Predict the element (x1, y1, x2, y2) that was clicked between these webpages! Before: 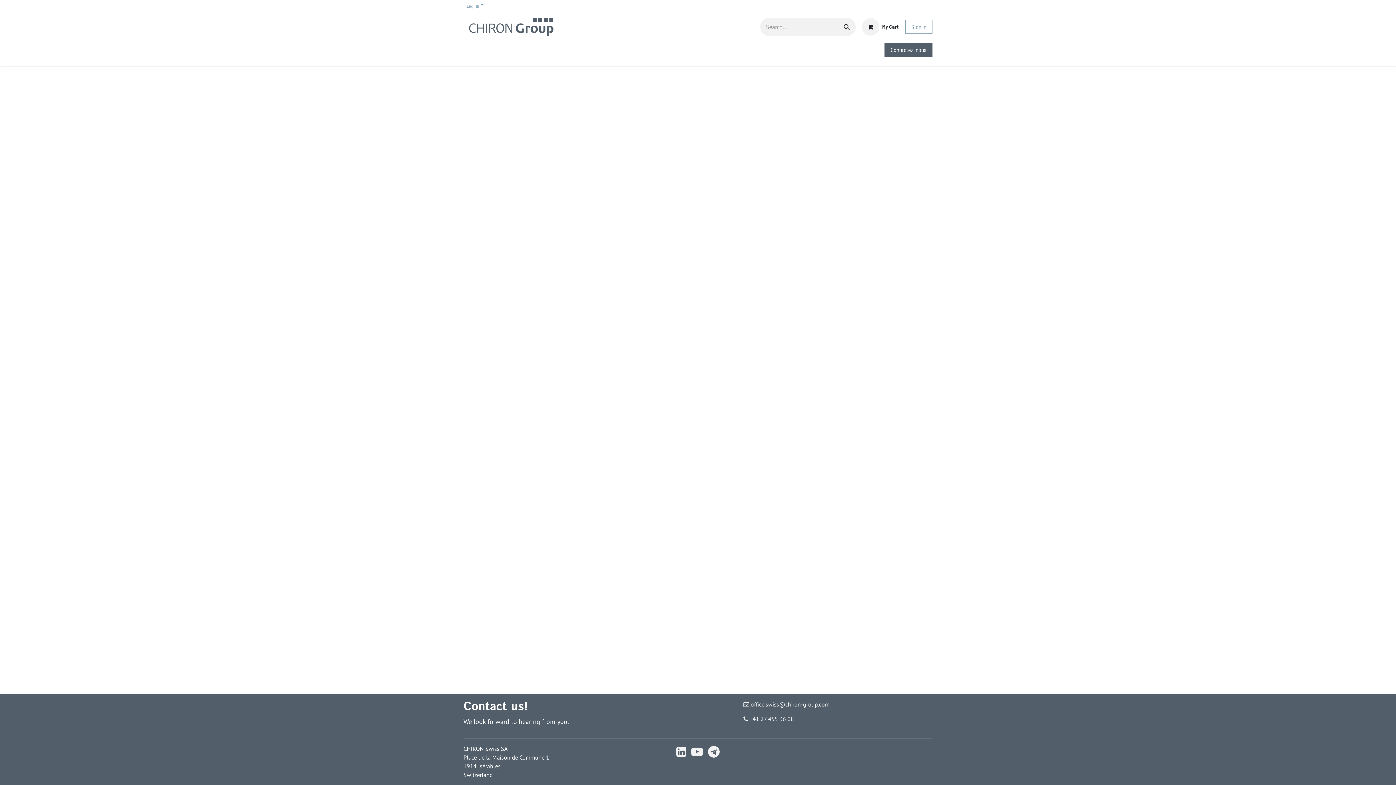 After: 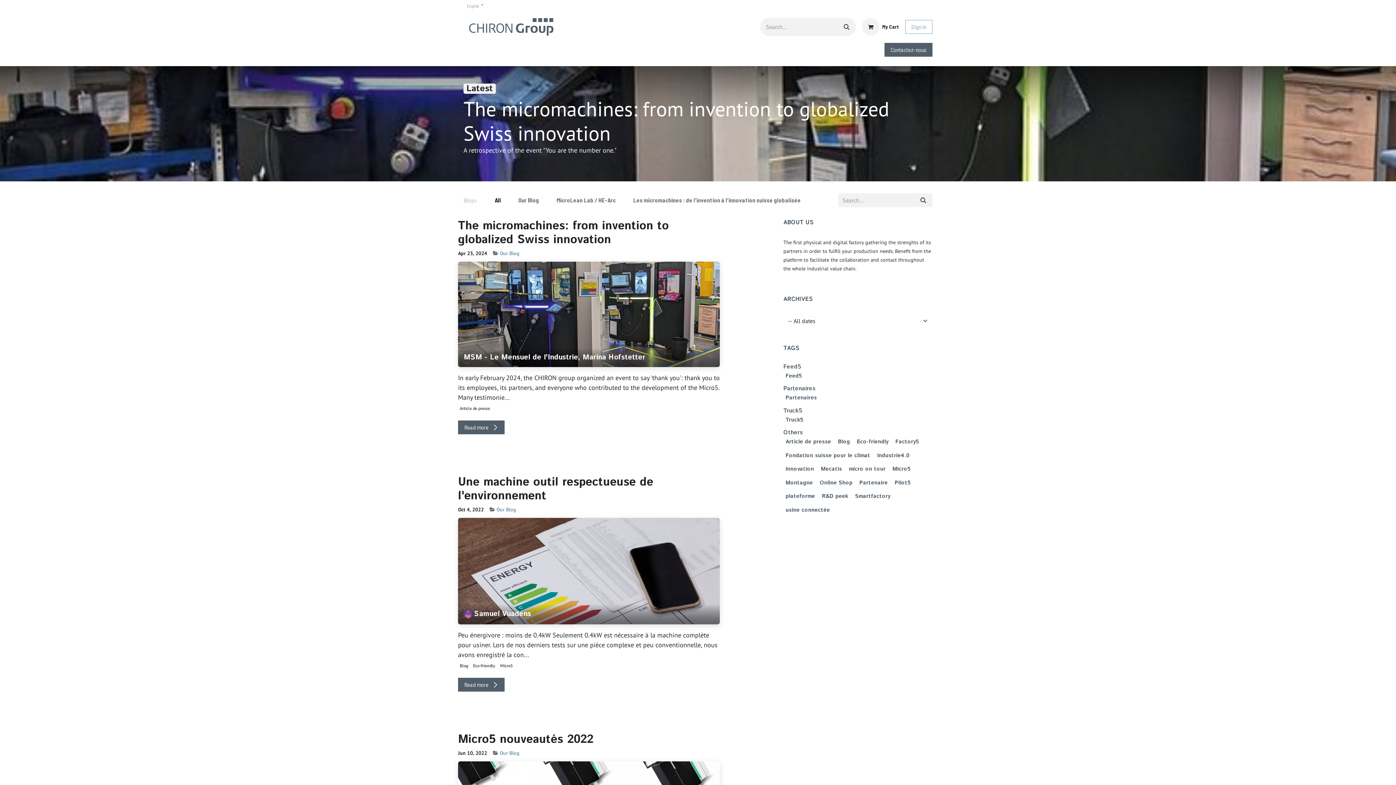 Action: bbox: (591, 44, 615, 64) label: News